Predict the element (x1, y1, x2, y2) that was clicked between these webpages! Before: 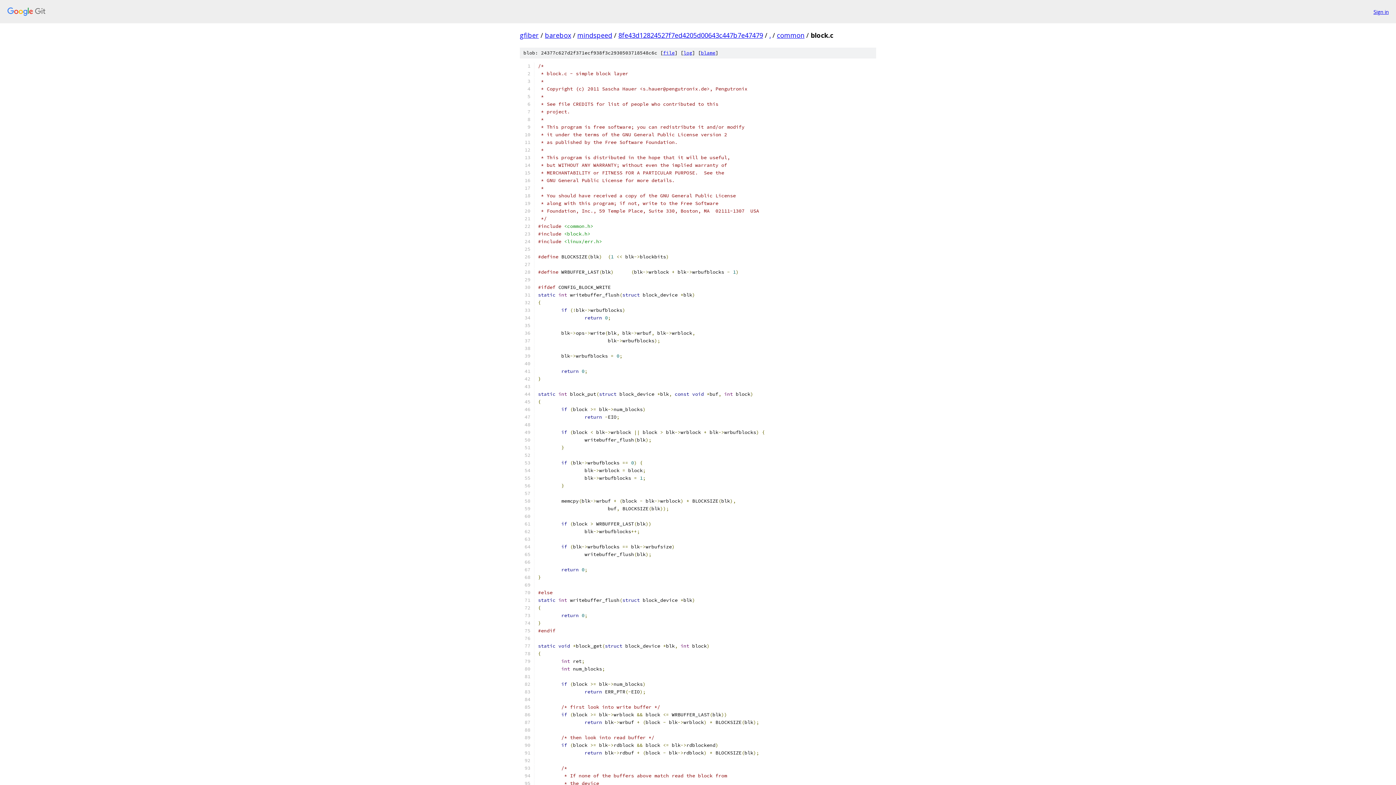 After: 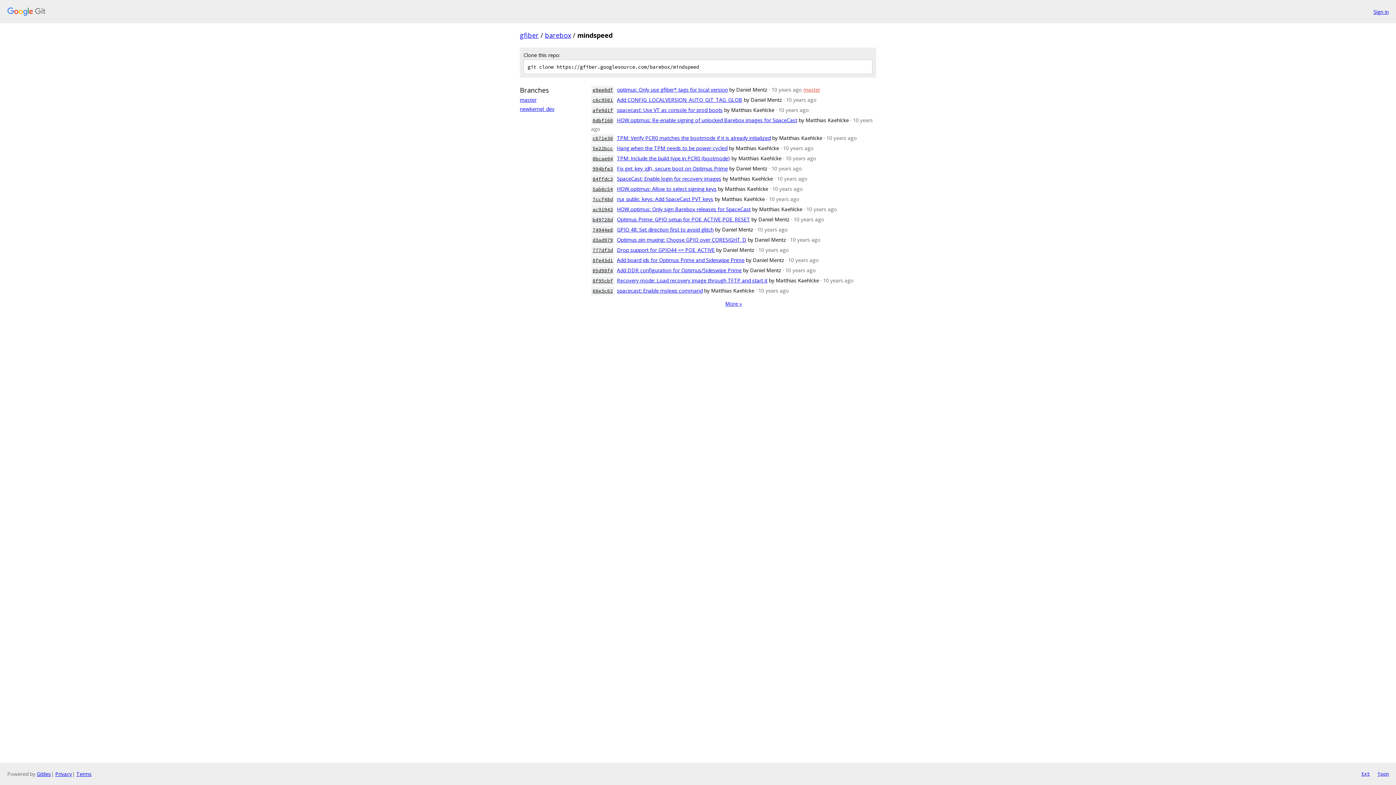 Action: label: mindspeed bbox: (577, 30, 612, 39)